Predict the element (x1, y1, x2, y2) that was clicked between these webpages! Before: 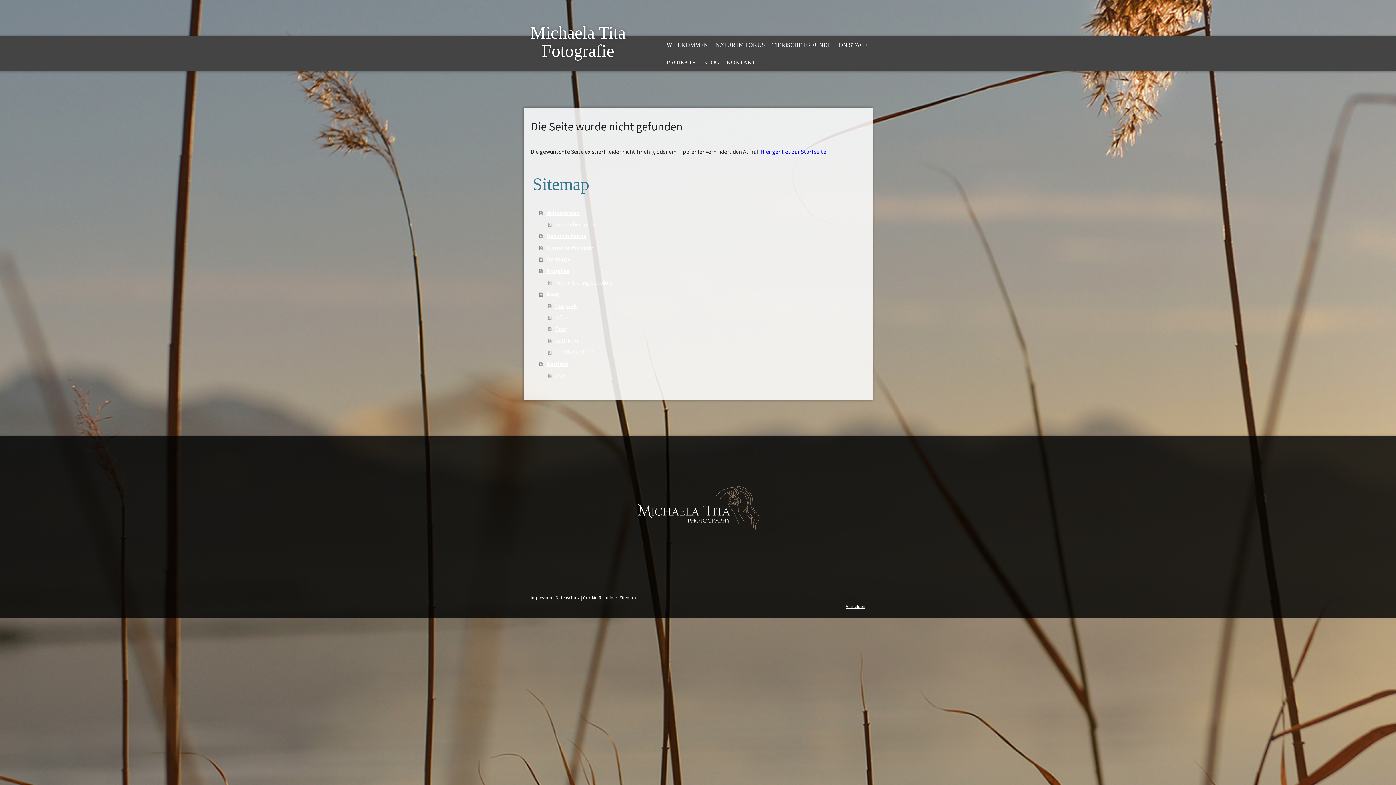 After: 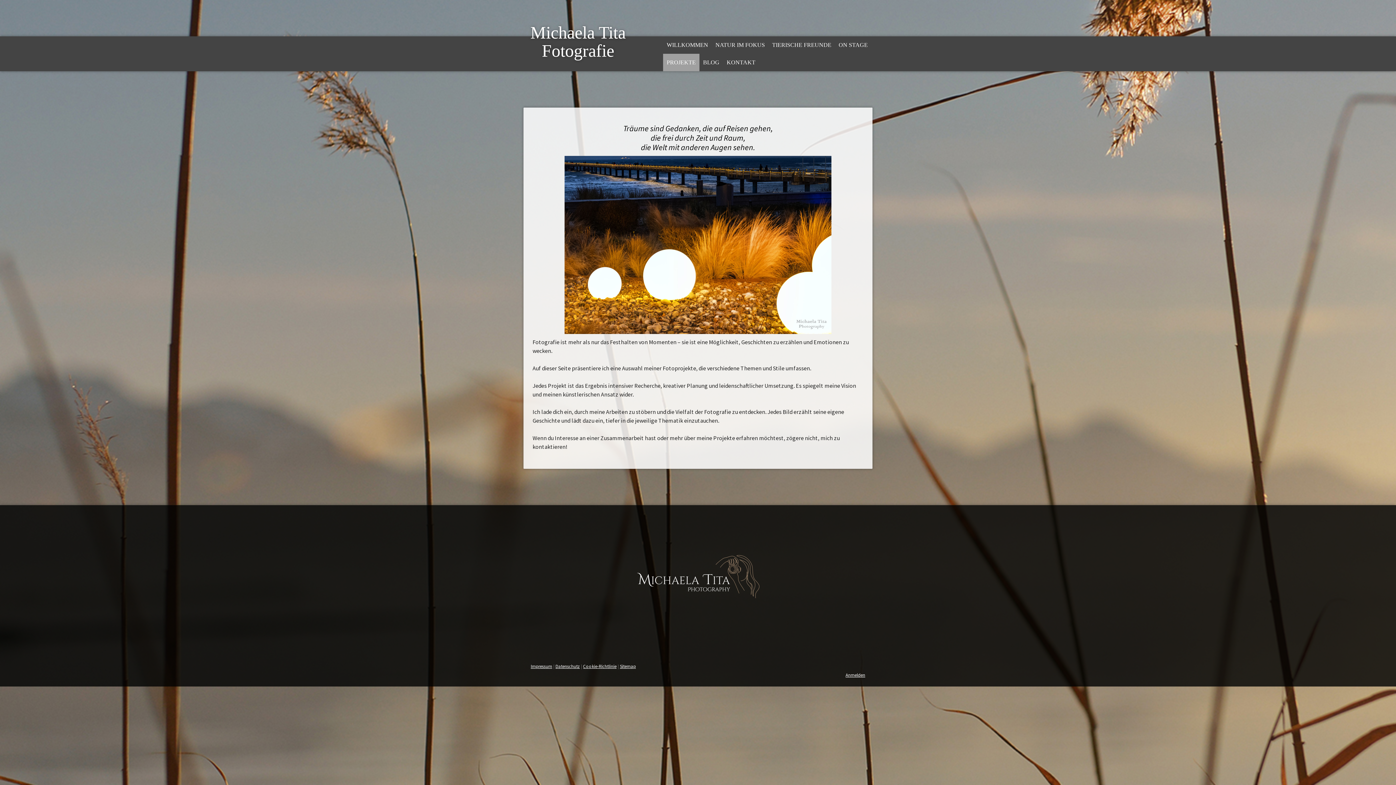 Action: label: Projekte bbox: (539, 265, 865, 276)